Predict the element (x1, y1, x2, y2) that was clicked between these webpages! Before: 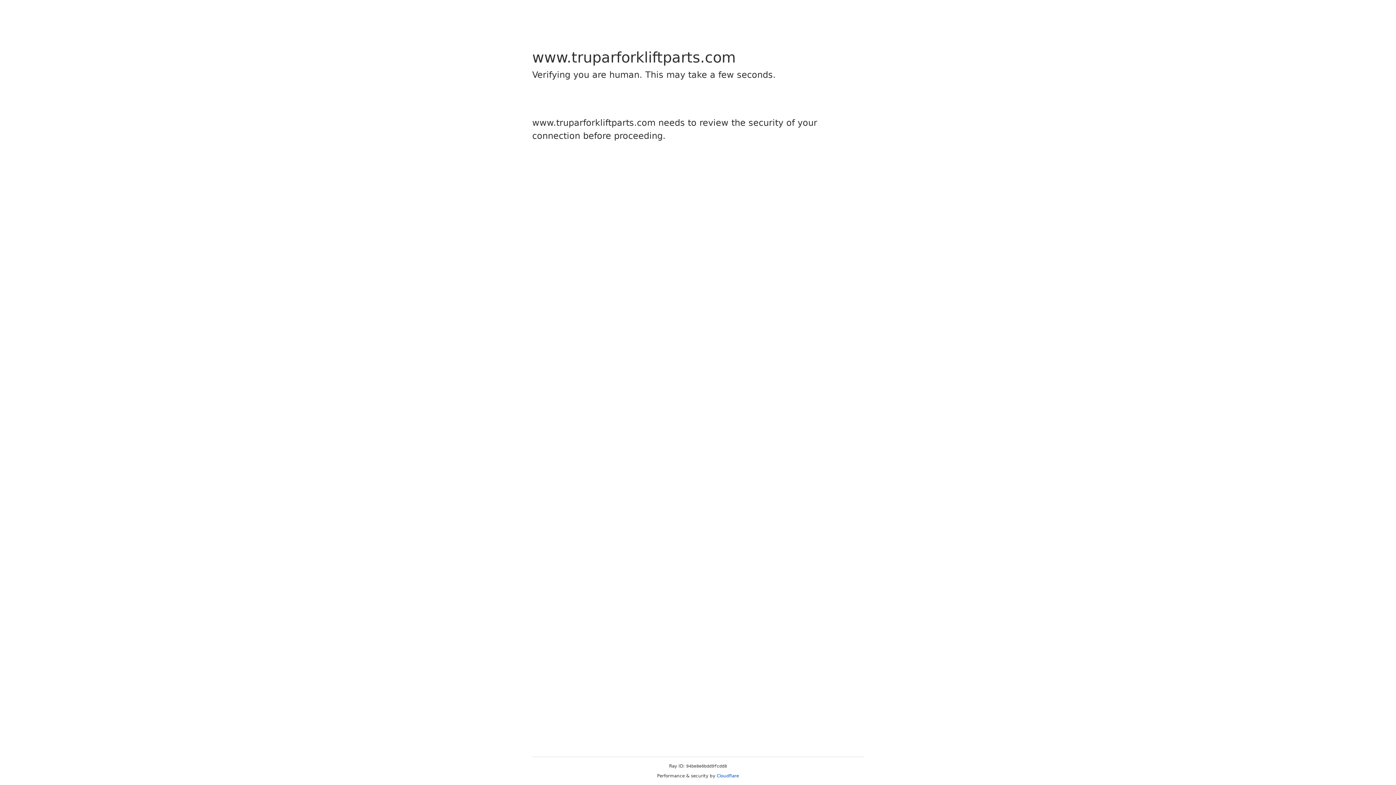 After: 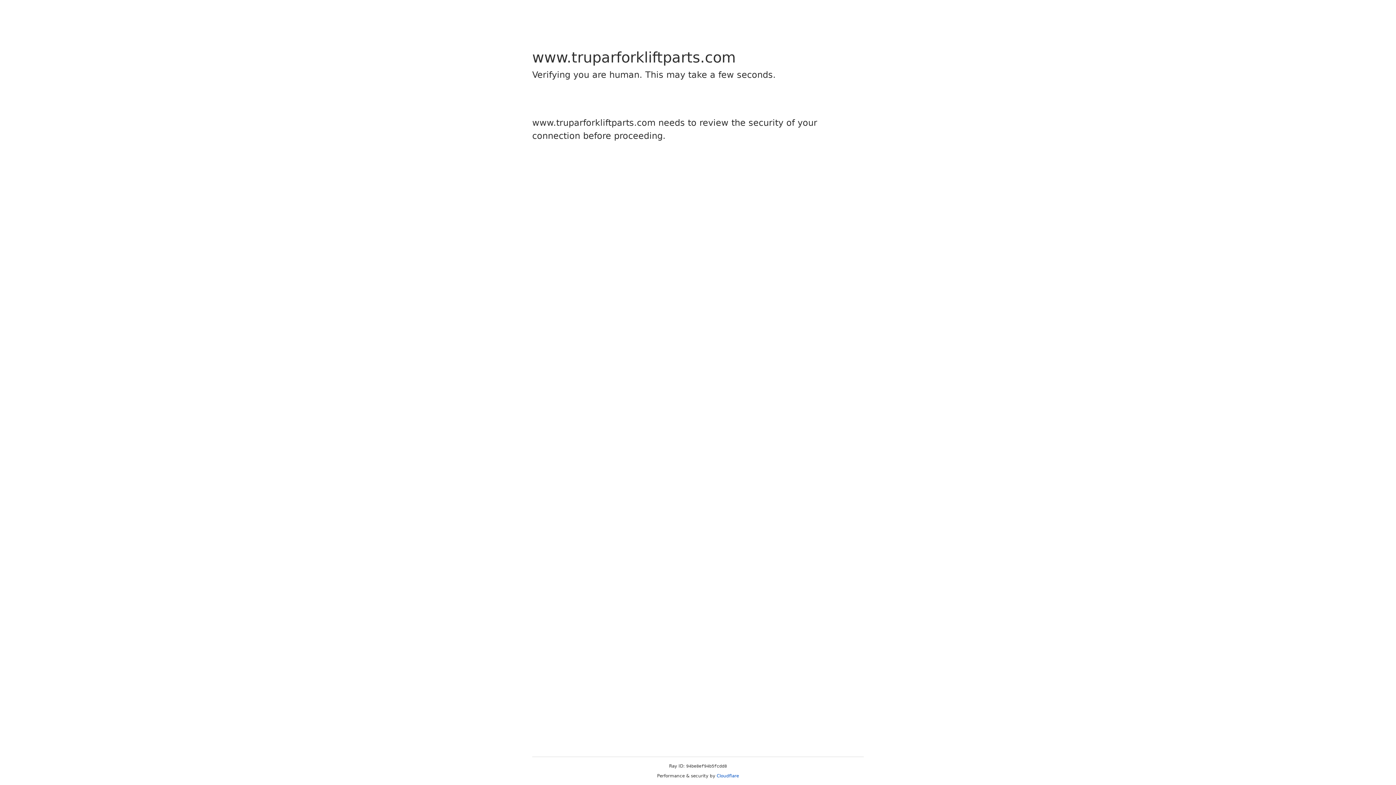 Action: label: Cloudflare bbox: (716, 773, 739, 778)